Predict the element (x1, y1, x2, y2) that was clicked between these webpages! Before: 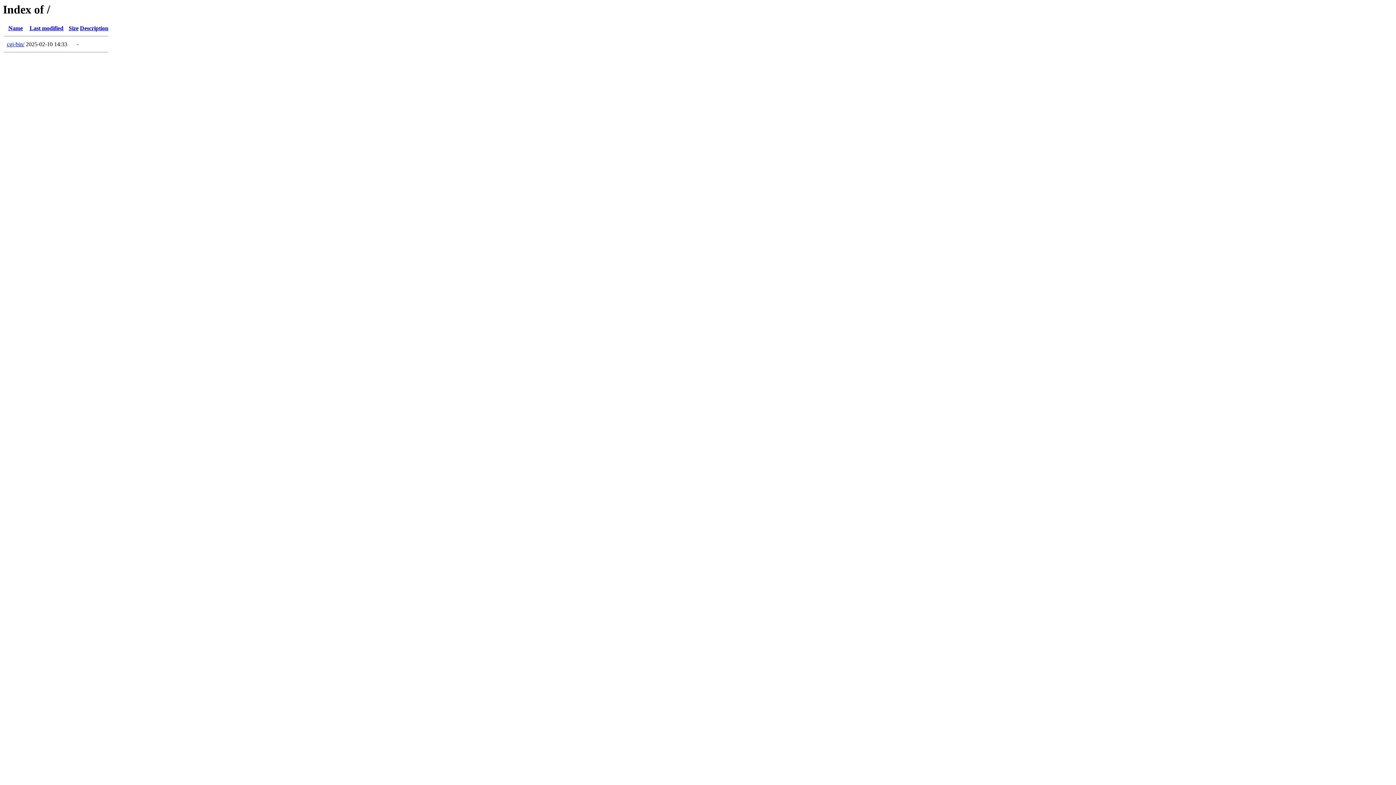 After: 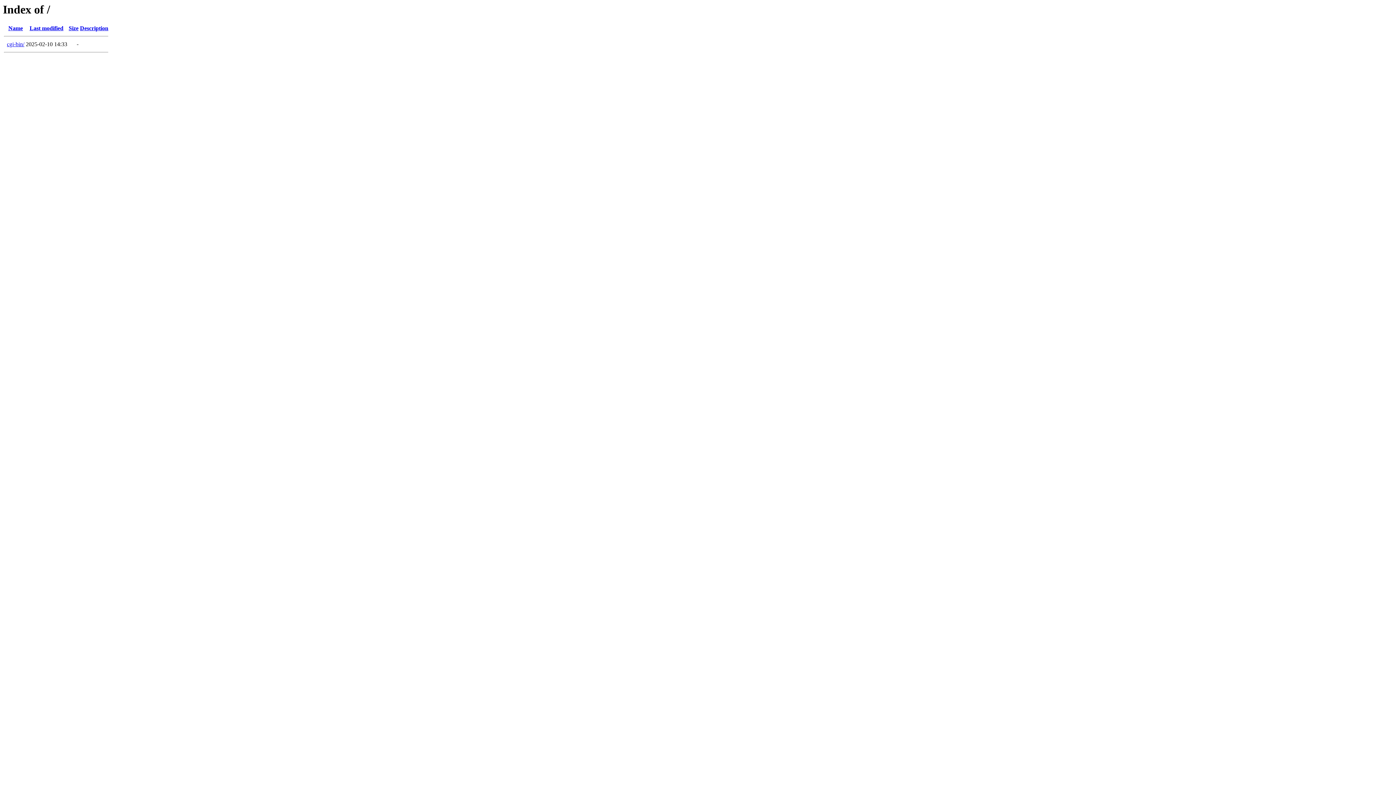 Action: bbox: (29, 25, 63, 31) label: Last modified